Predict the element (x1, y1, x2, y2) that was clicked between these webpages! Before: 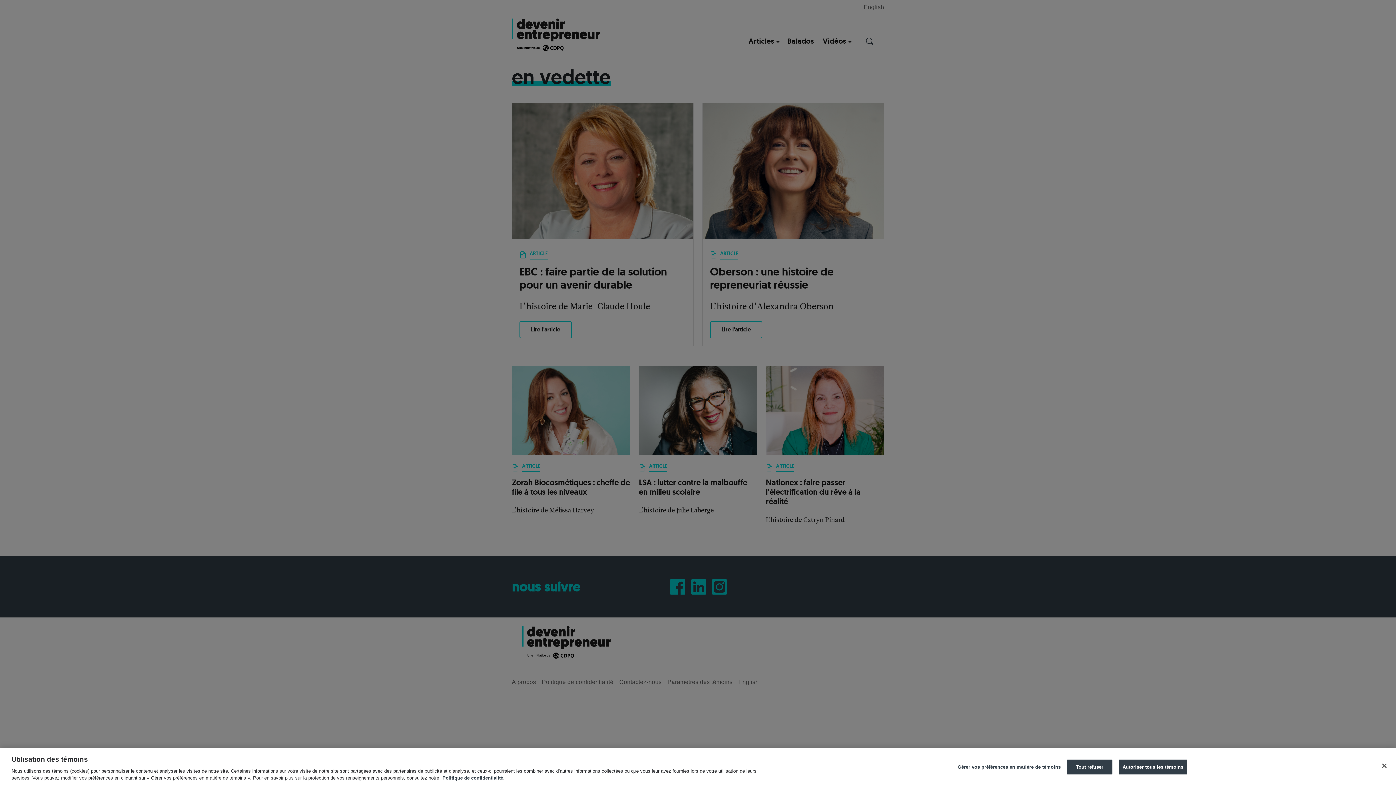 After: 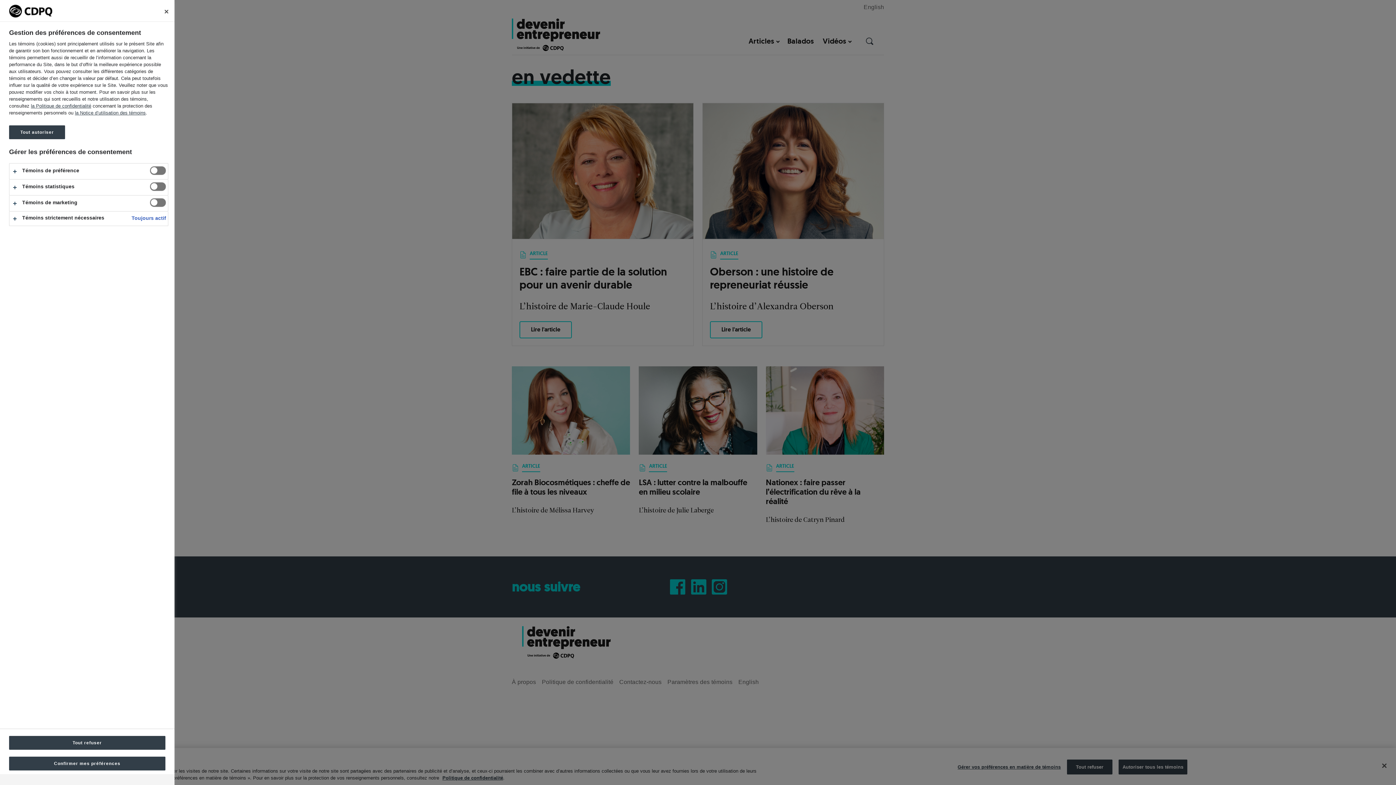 Action: bbox: (957, 760, 1061, 774) label: Gérer vos préférences en matière de témoins